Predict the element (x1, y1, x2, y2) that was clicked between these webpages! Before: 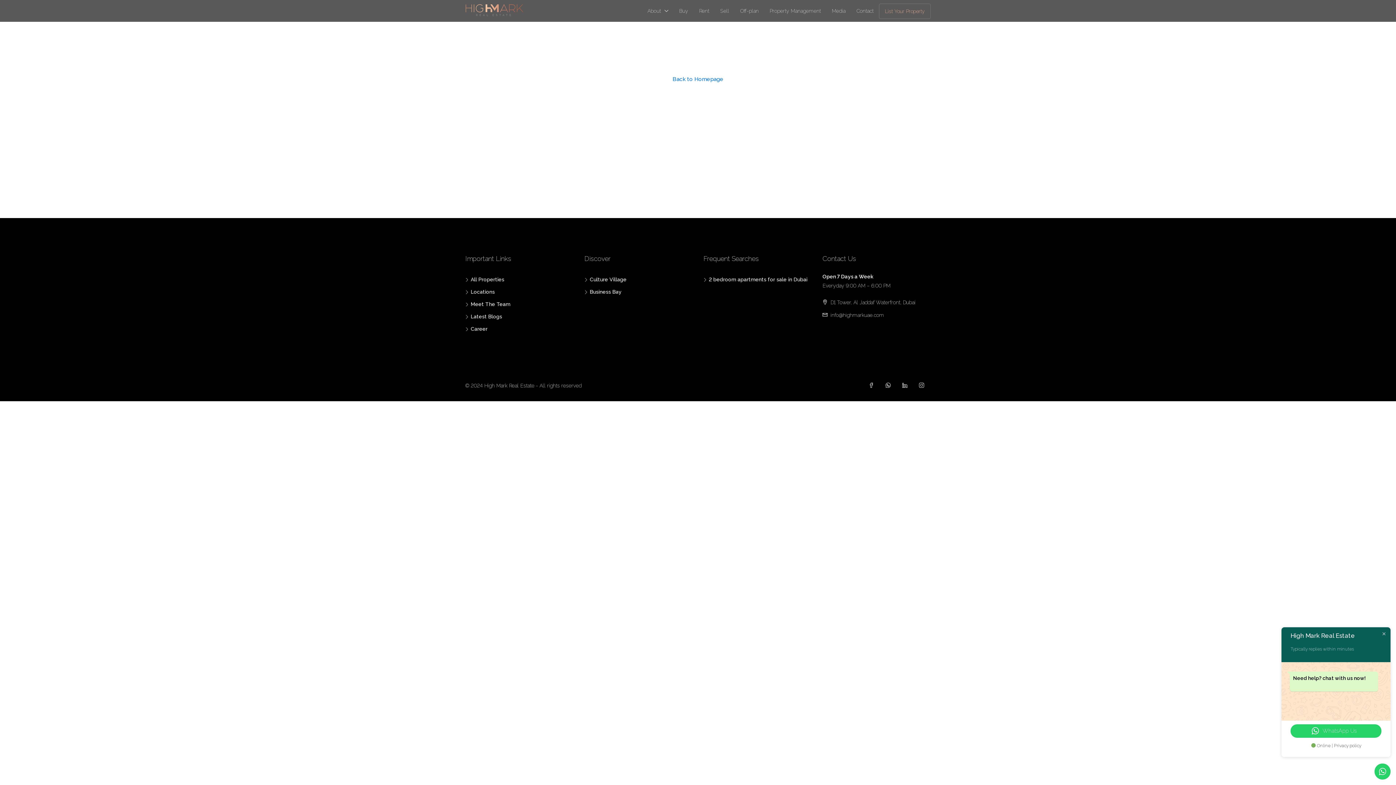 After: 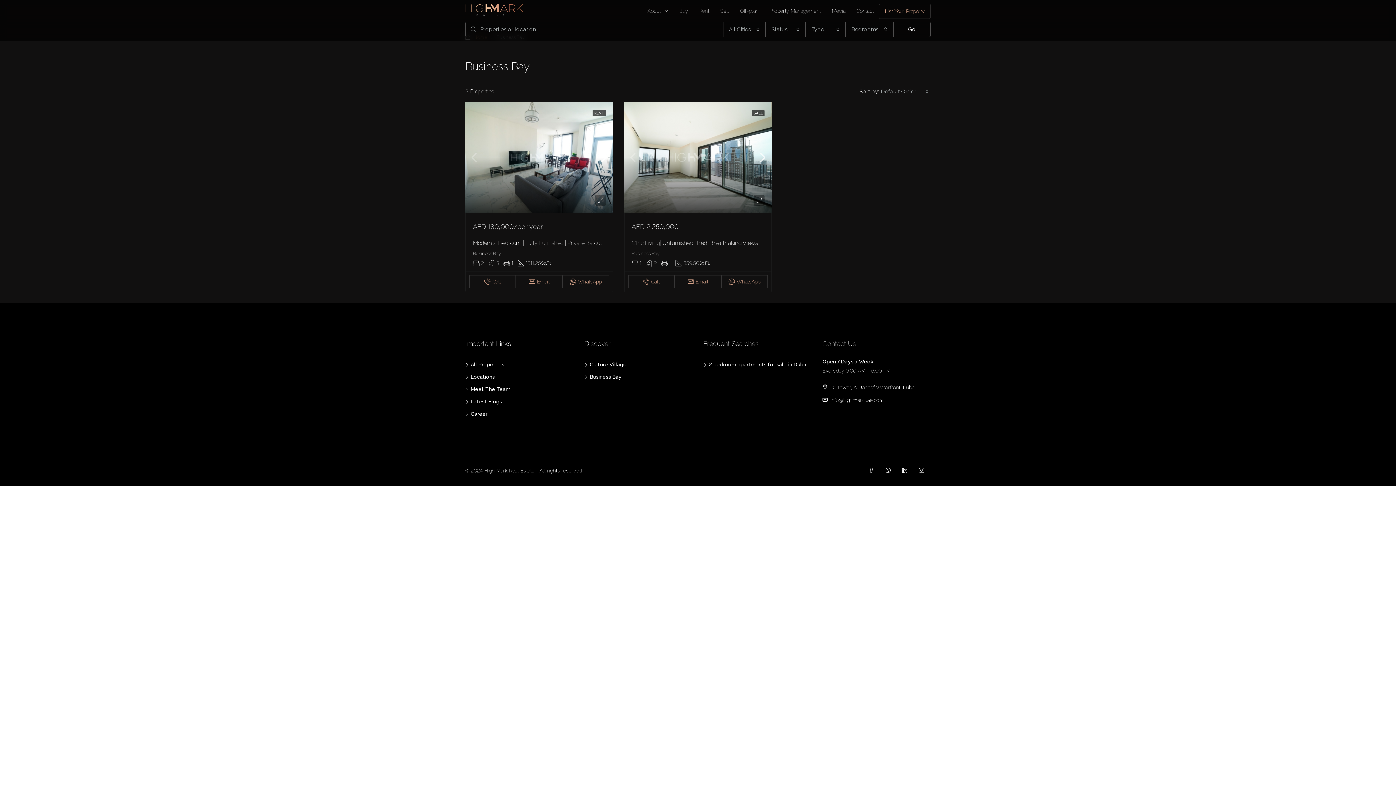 Action: bbox: (584, 289, 621, 294) label: Business Bay